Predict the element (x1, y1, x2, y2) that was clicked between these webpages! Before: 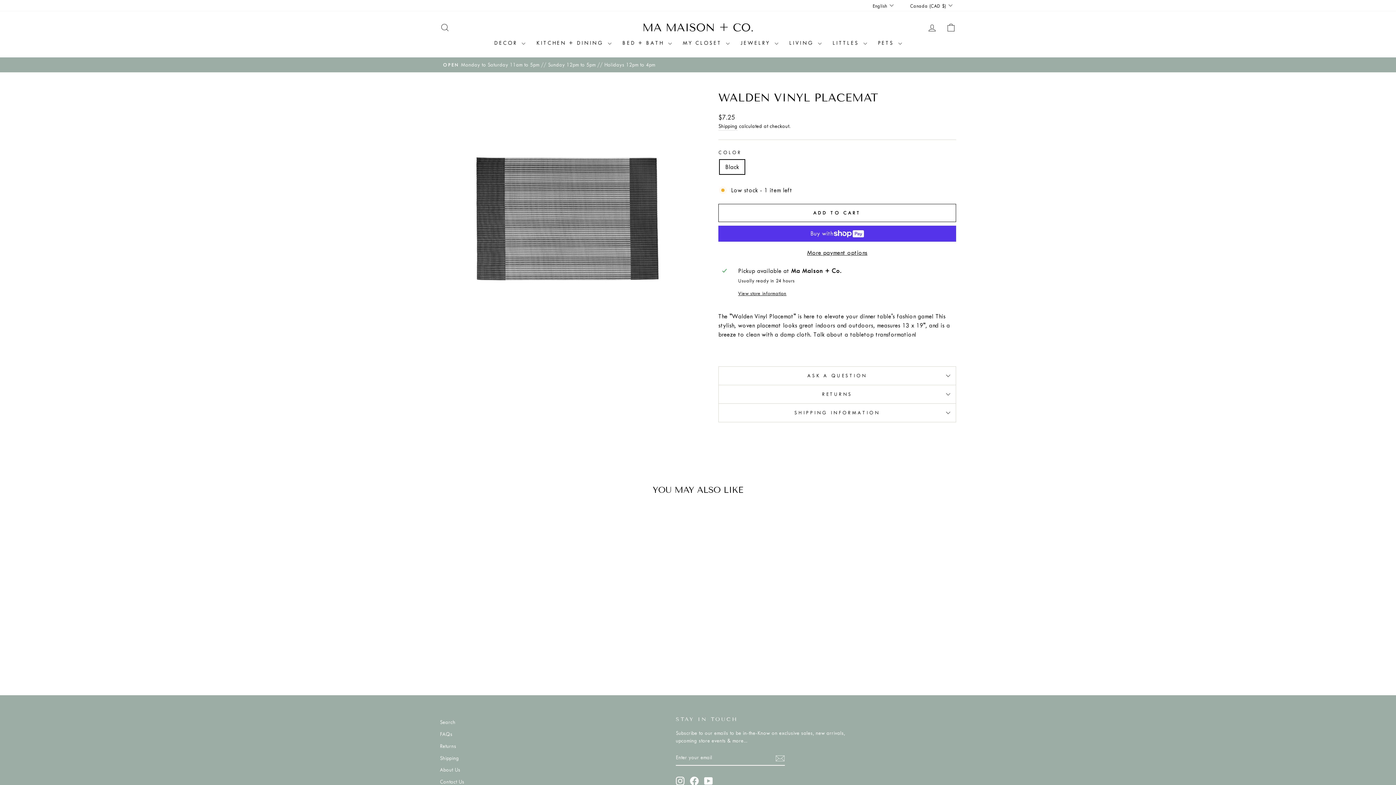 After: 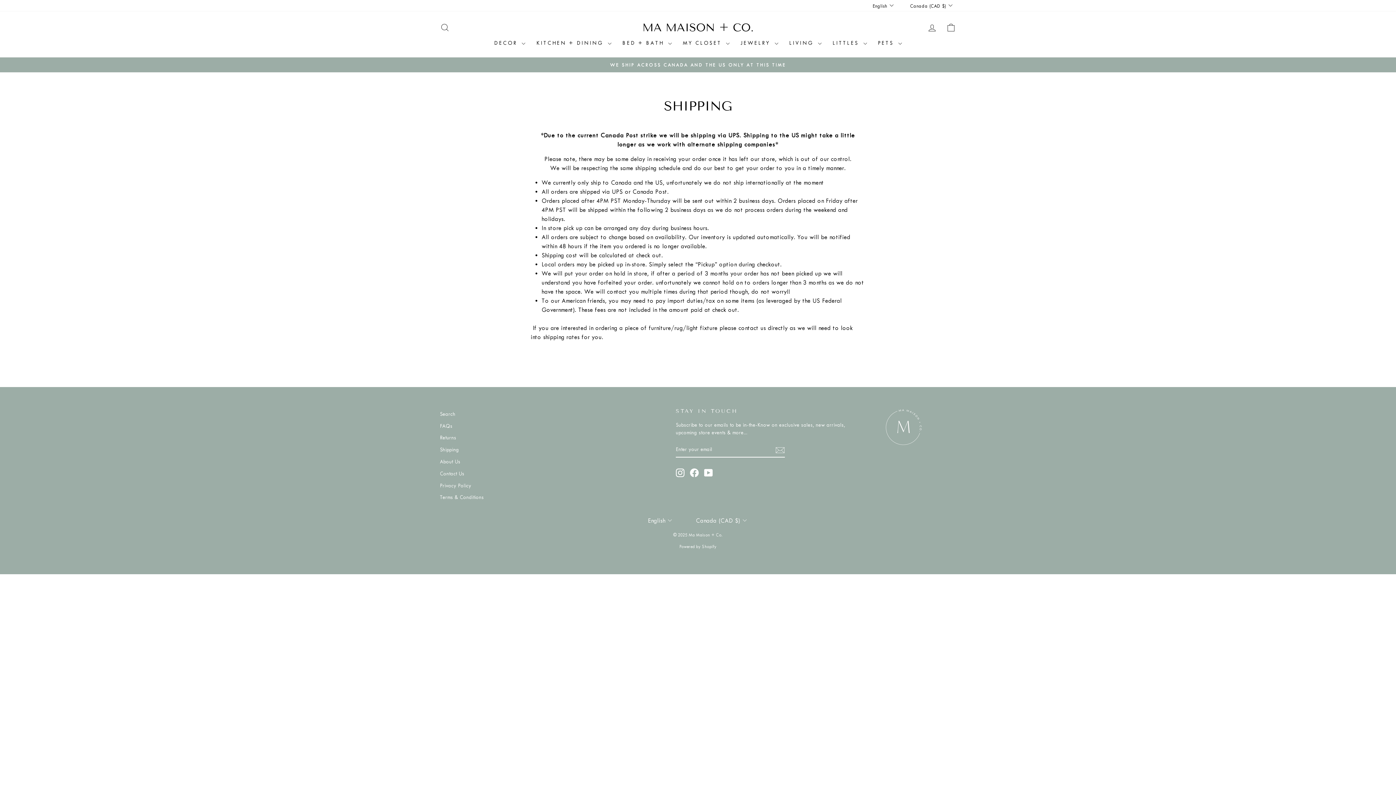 Action: bbox: (440, 753, 459, 763) label: Shipping